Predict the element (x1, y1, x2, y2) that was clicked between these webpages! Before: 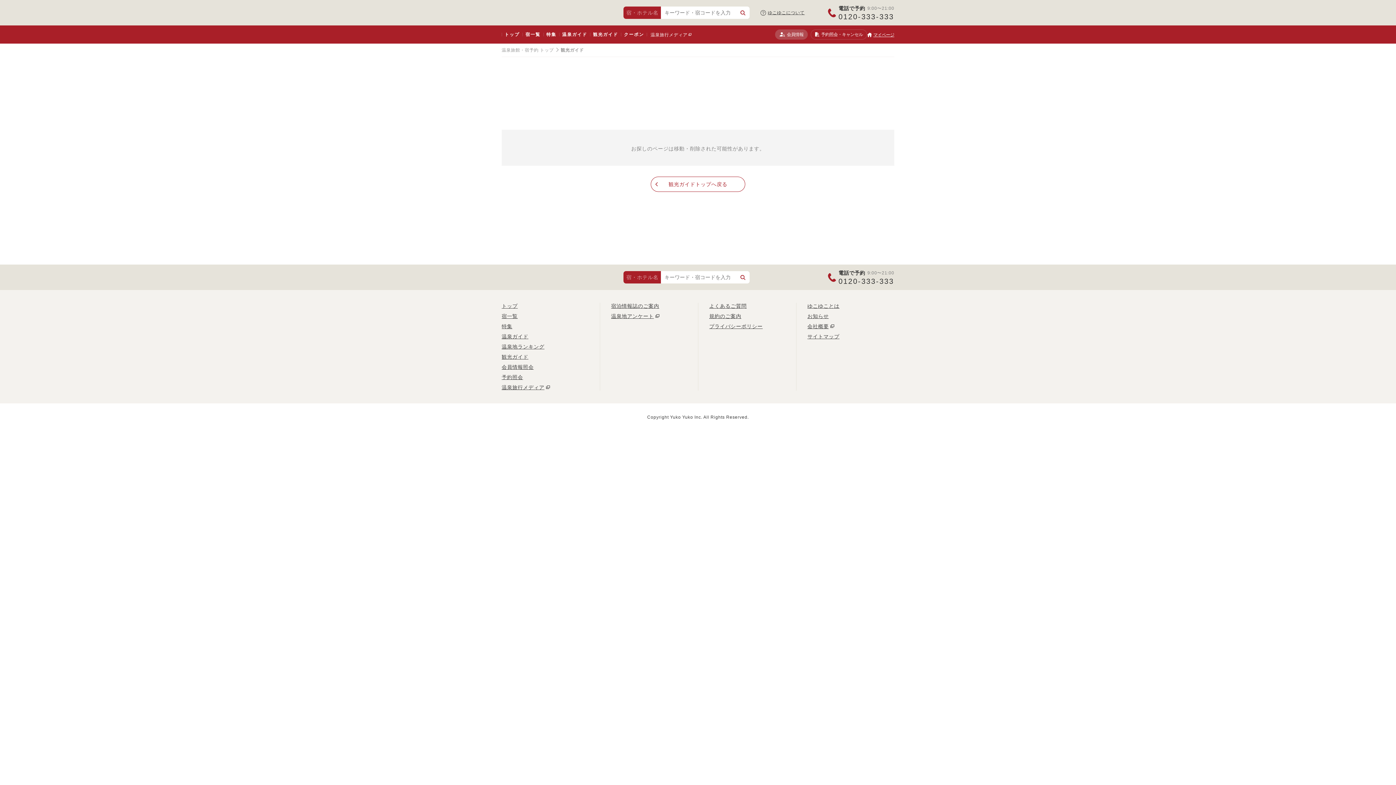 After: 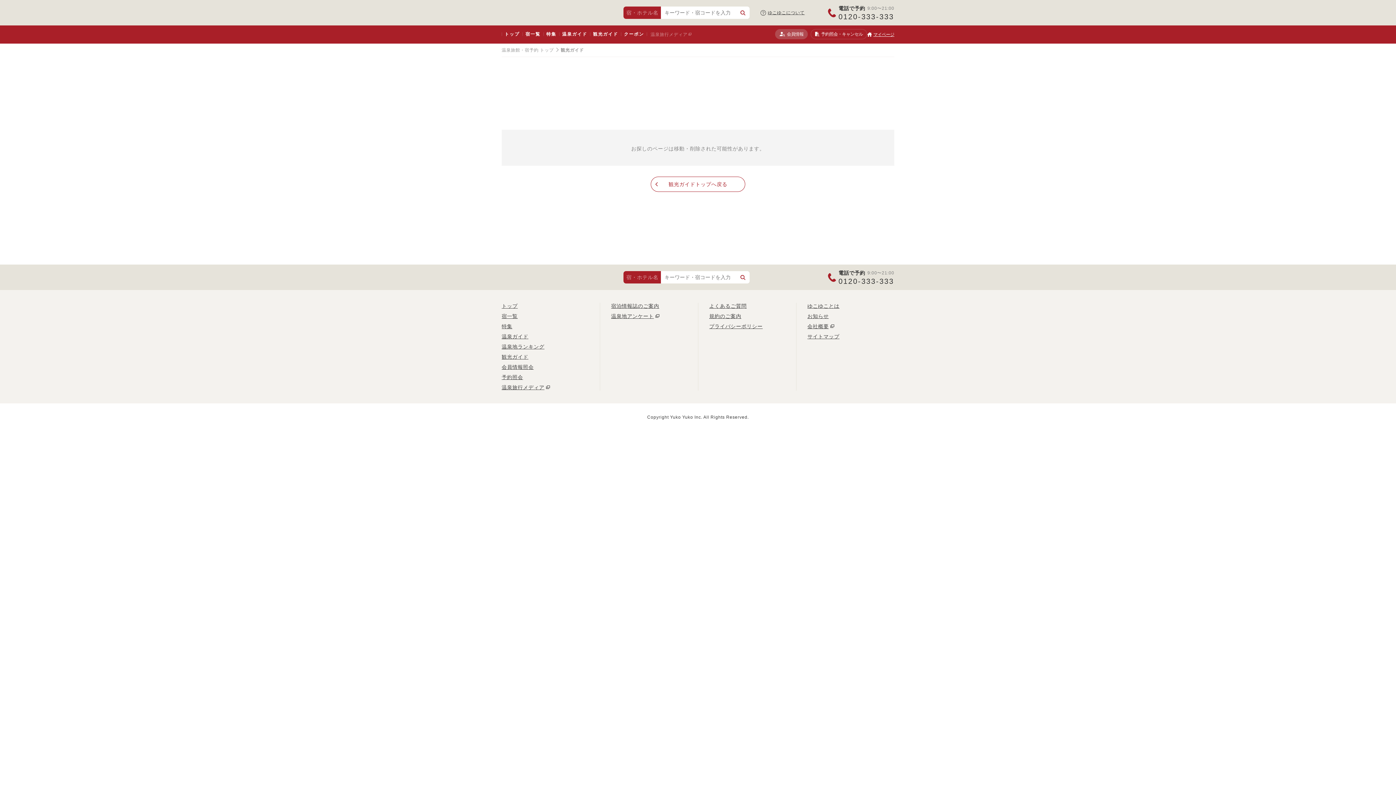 Action: label: 温泉旅行メディア bbox: (650, 25, 692, 44)